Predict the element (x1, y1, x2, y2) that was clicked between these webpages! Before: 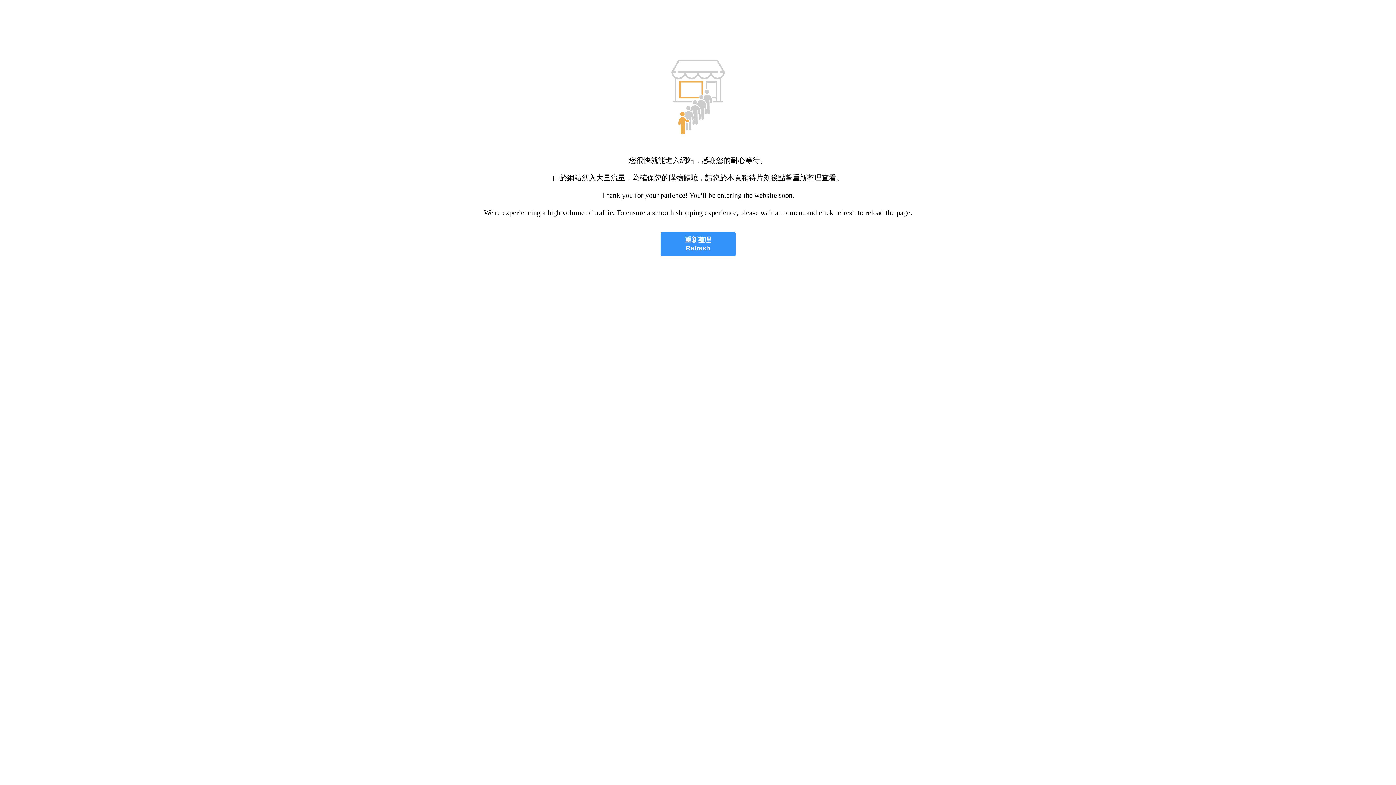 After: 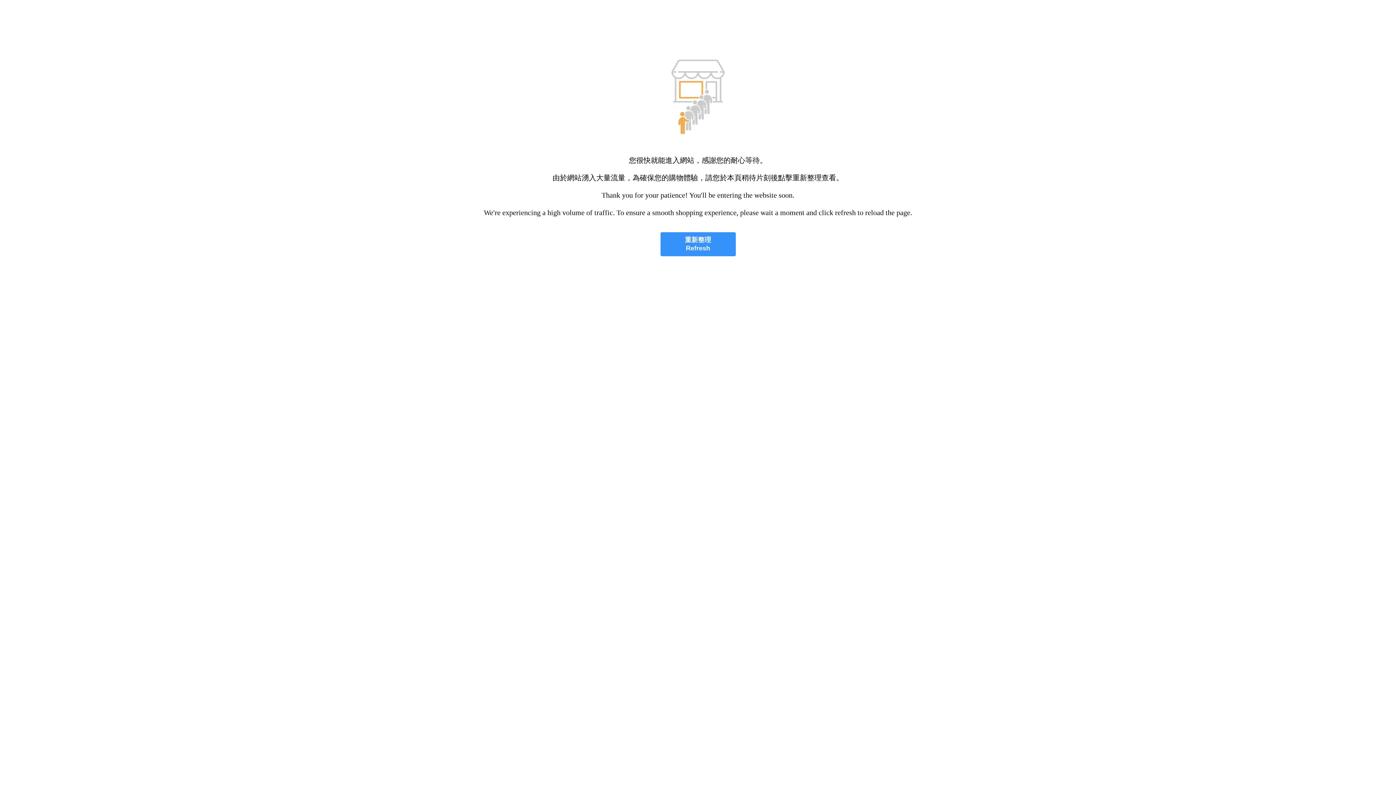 Action: bbox: (660, 232, 735, 256) label: 重新整理
Refresh